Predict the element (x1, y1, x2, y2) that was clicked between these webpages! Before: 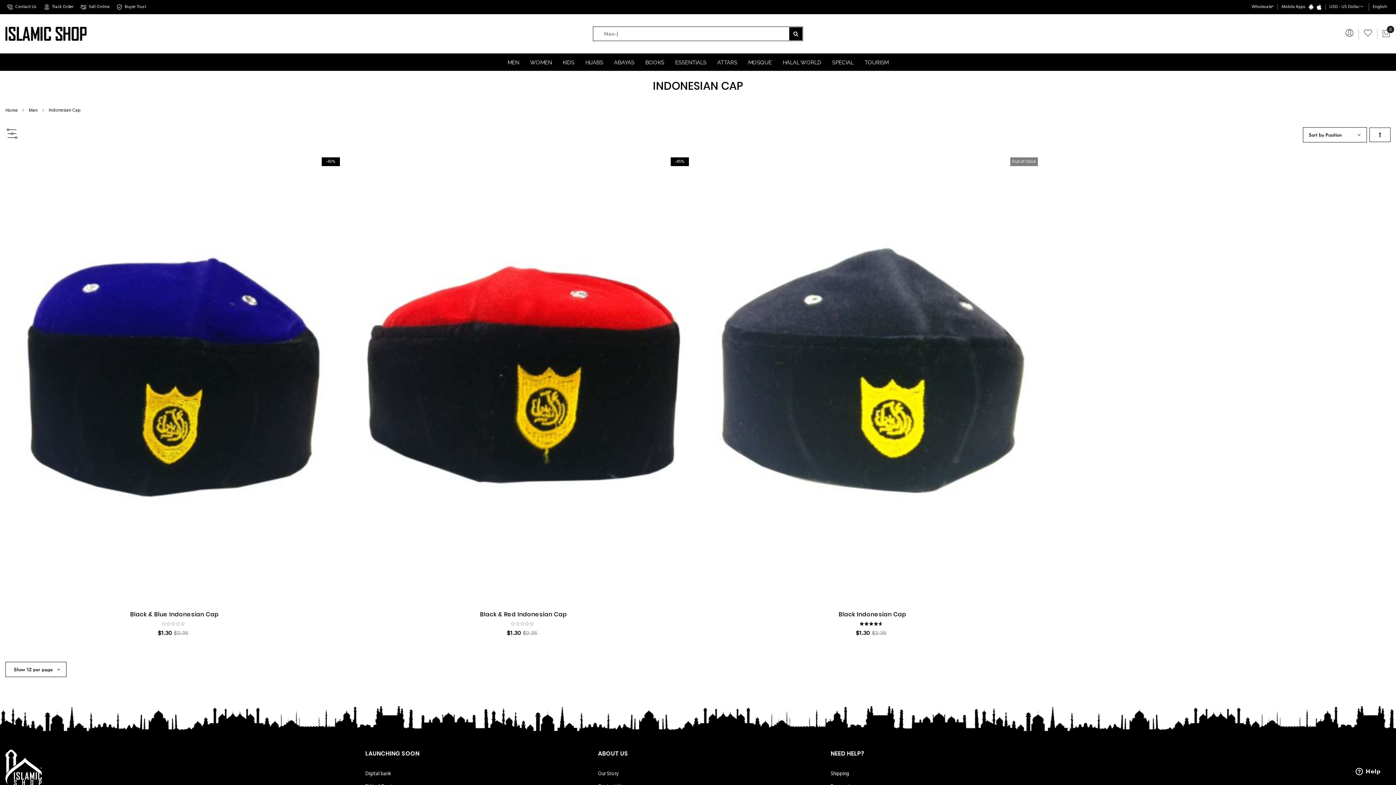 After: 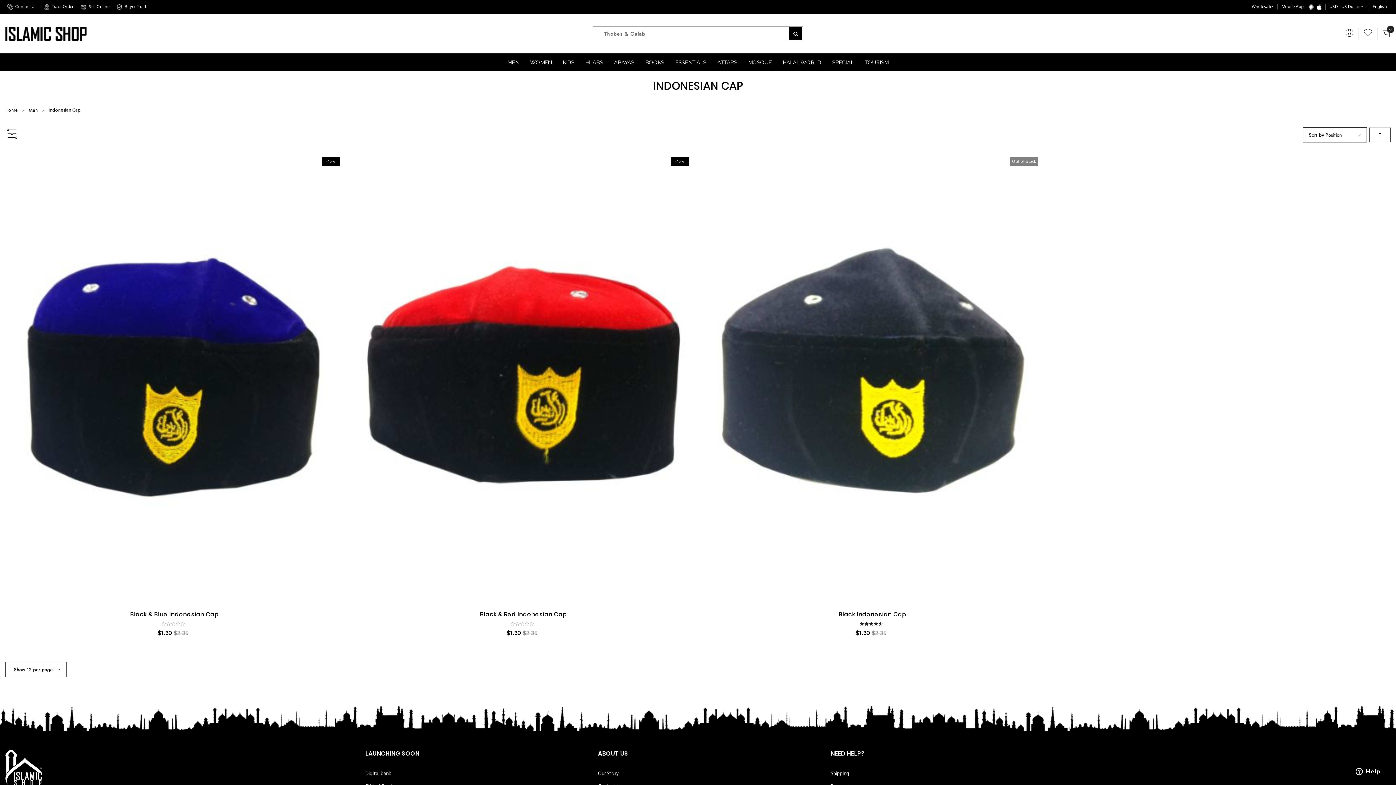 Action: bbox: (1278, 4, 1326, 9) label: Mobile Apps